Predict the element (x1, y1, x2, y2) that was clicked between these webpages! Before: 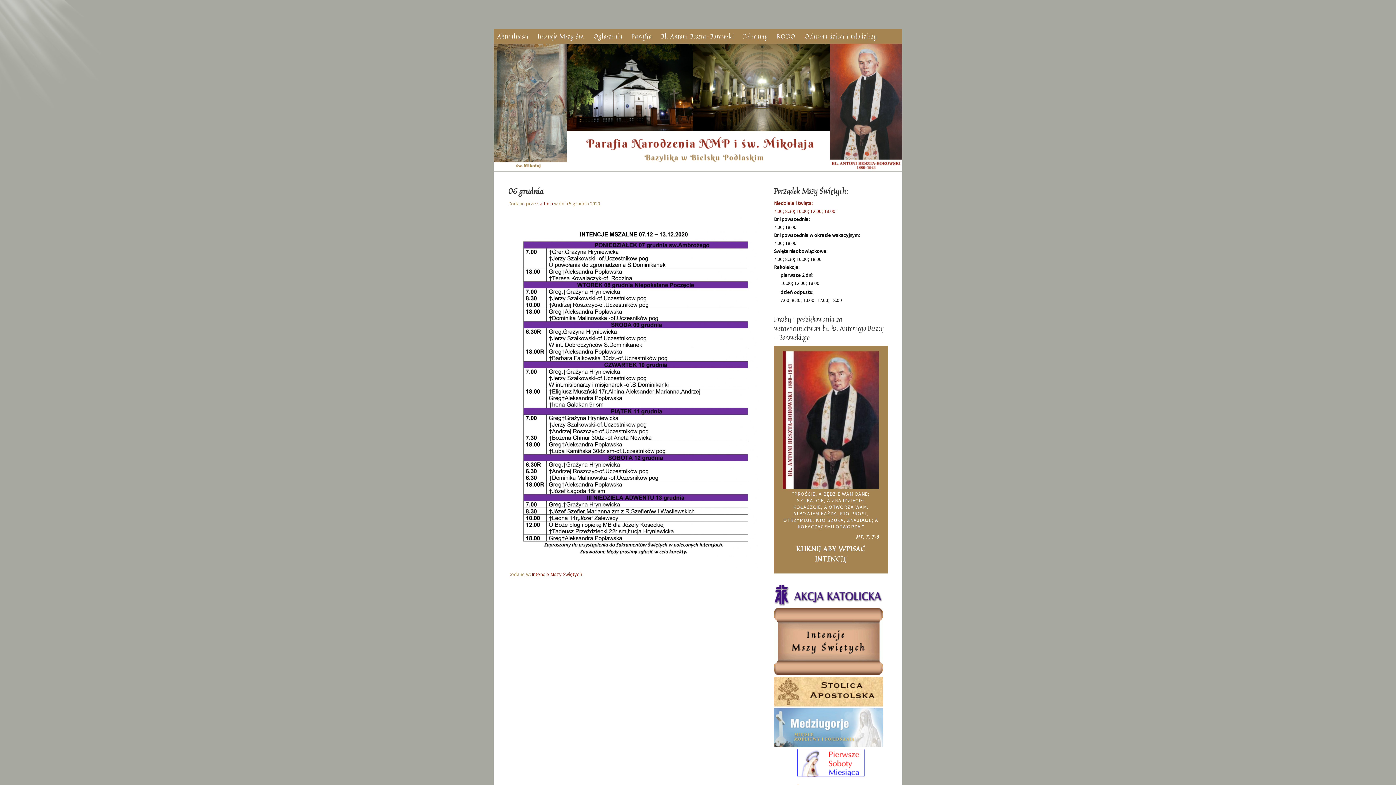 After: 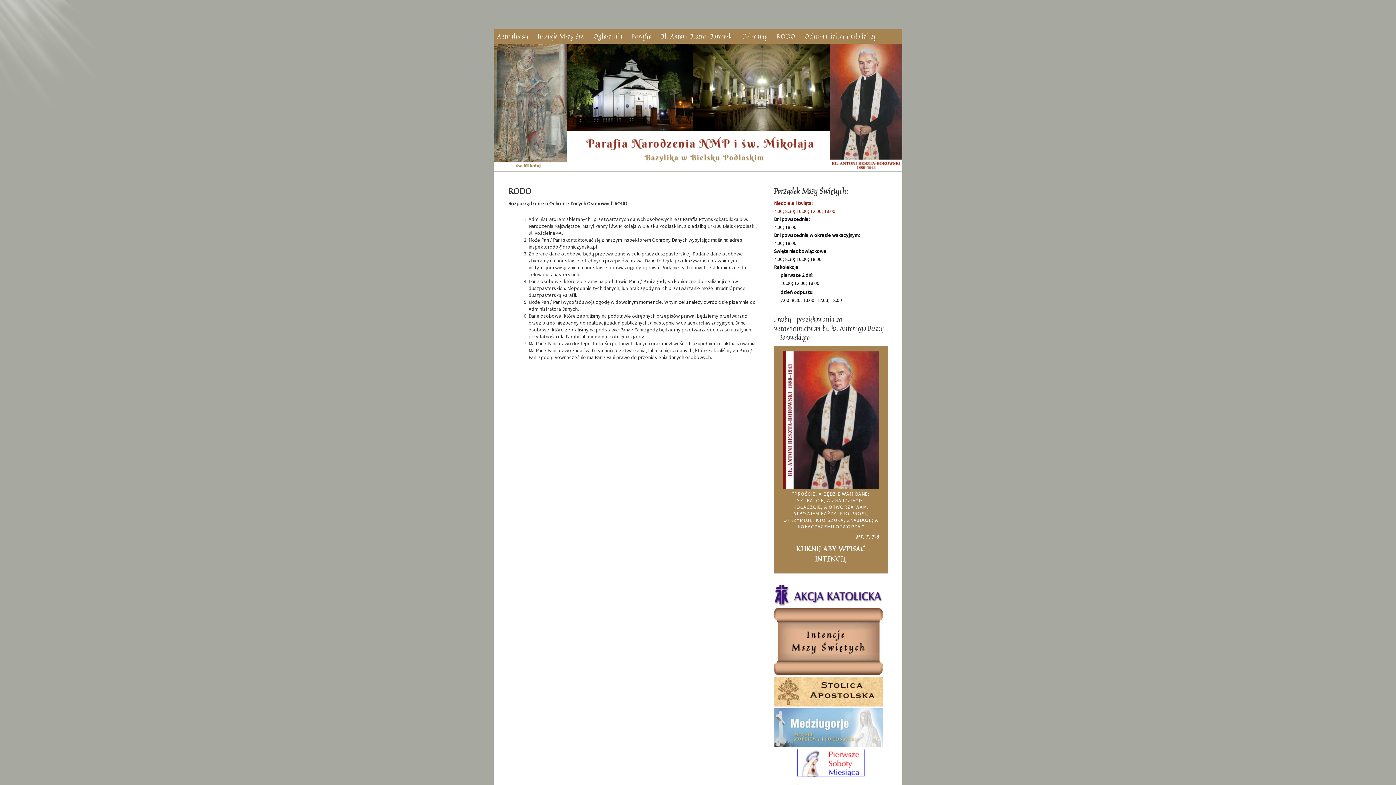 Action: label: RODO bbox: (773, 29, 799, 43)